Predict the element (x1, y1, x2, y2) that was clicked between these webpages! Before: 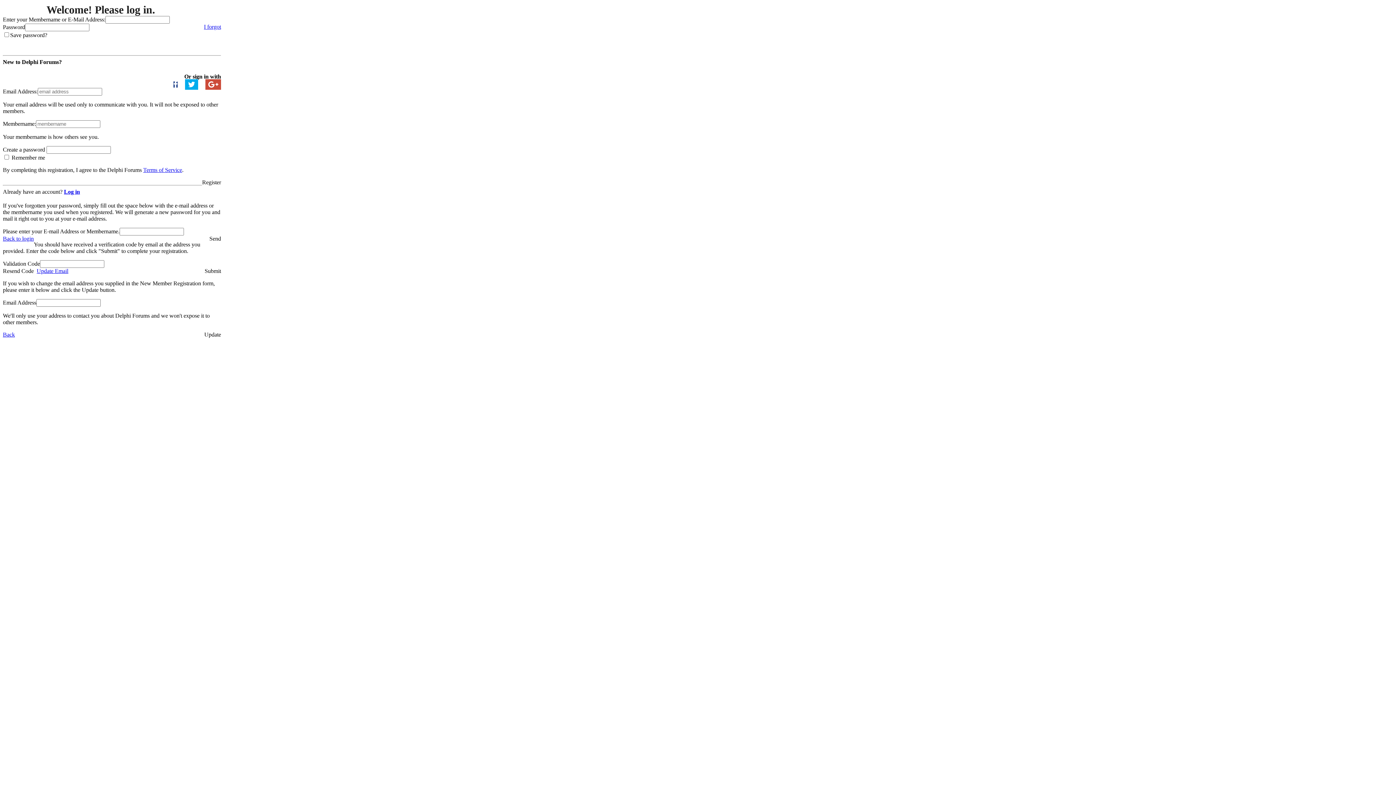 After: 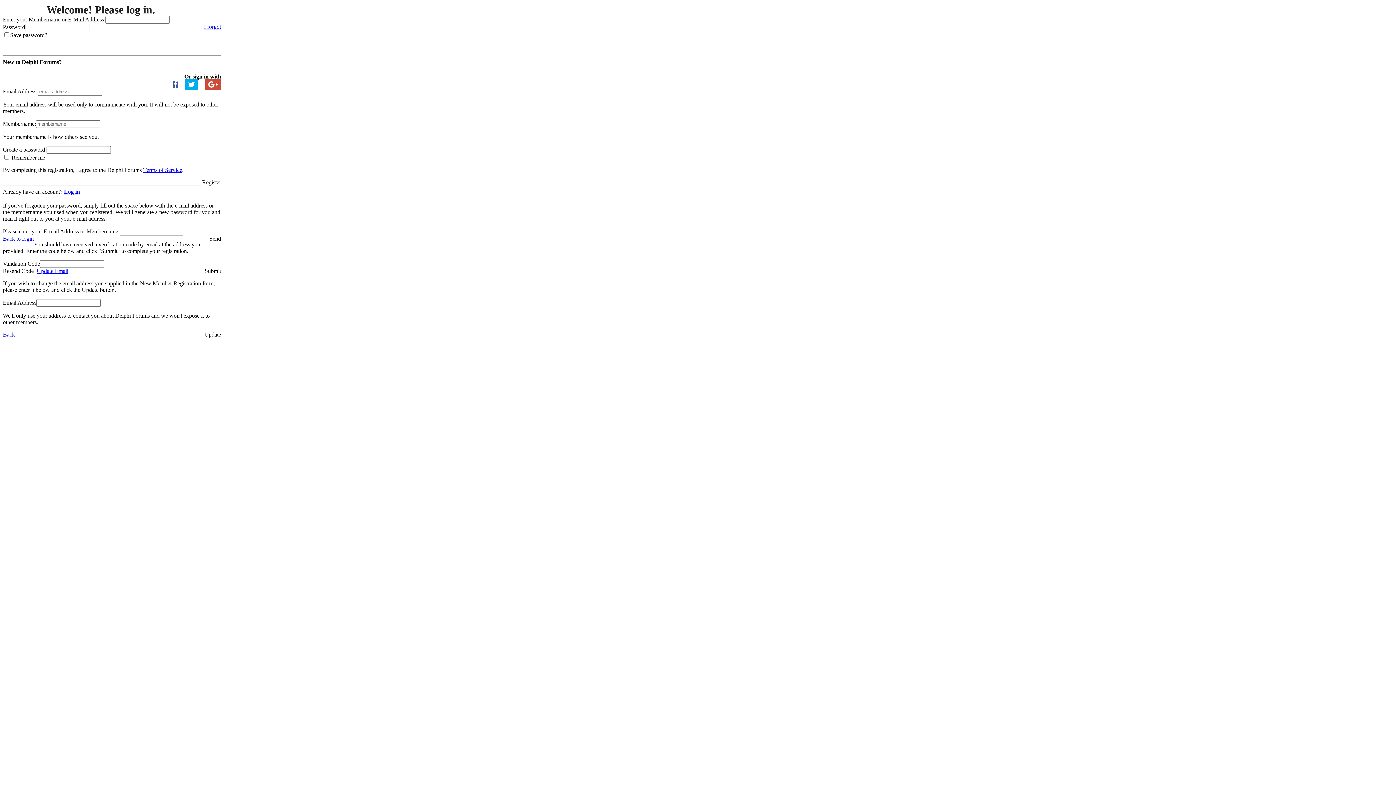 Action: label: Submit bbox: (204, 268, 221, 274)